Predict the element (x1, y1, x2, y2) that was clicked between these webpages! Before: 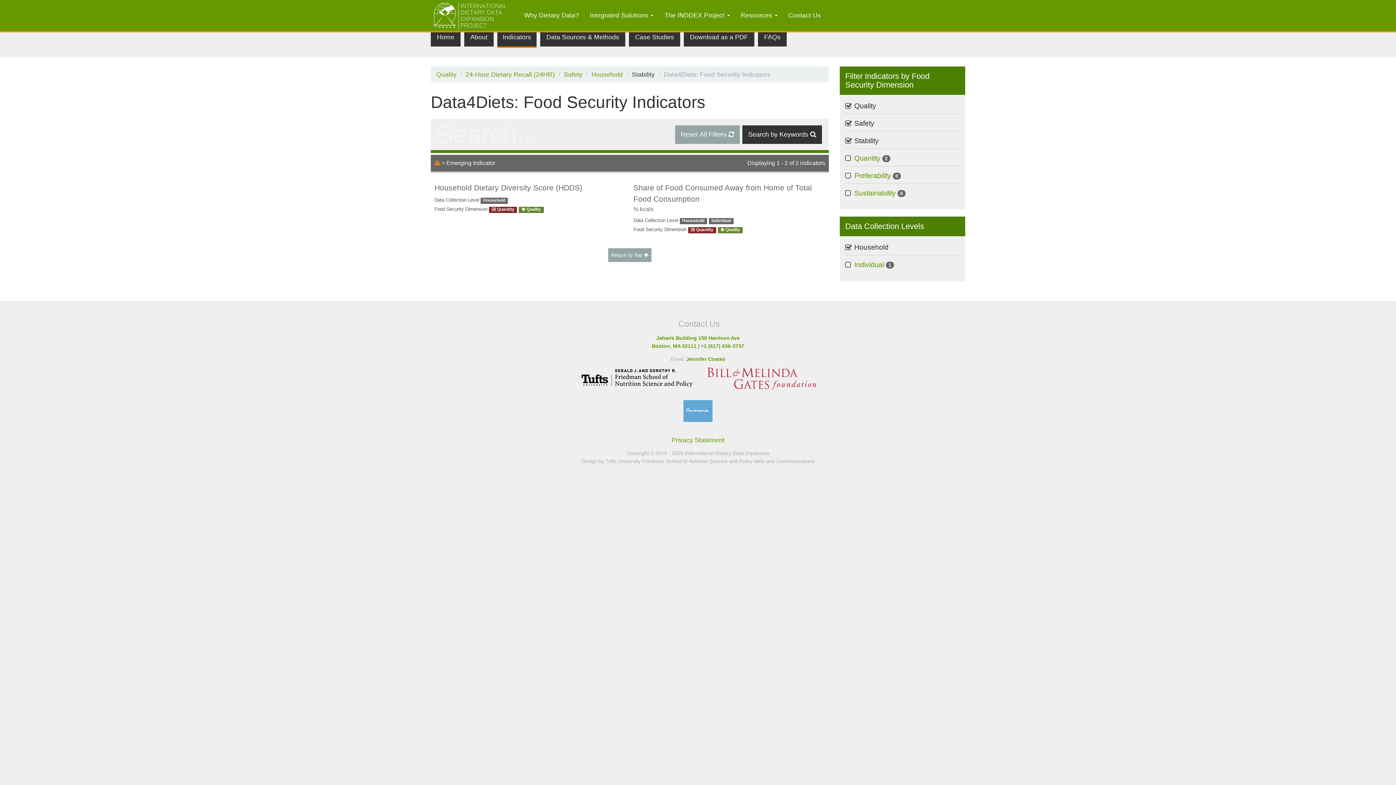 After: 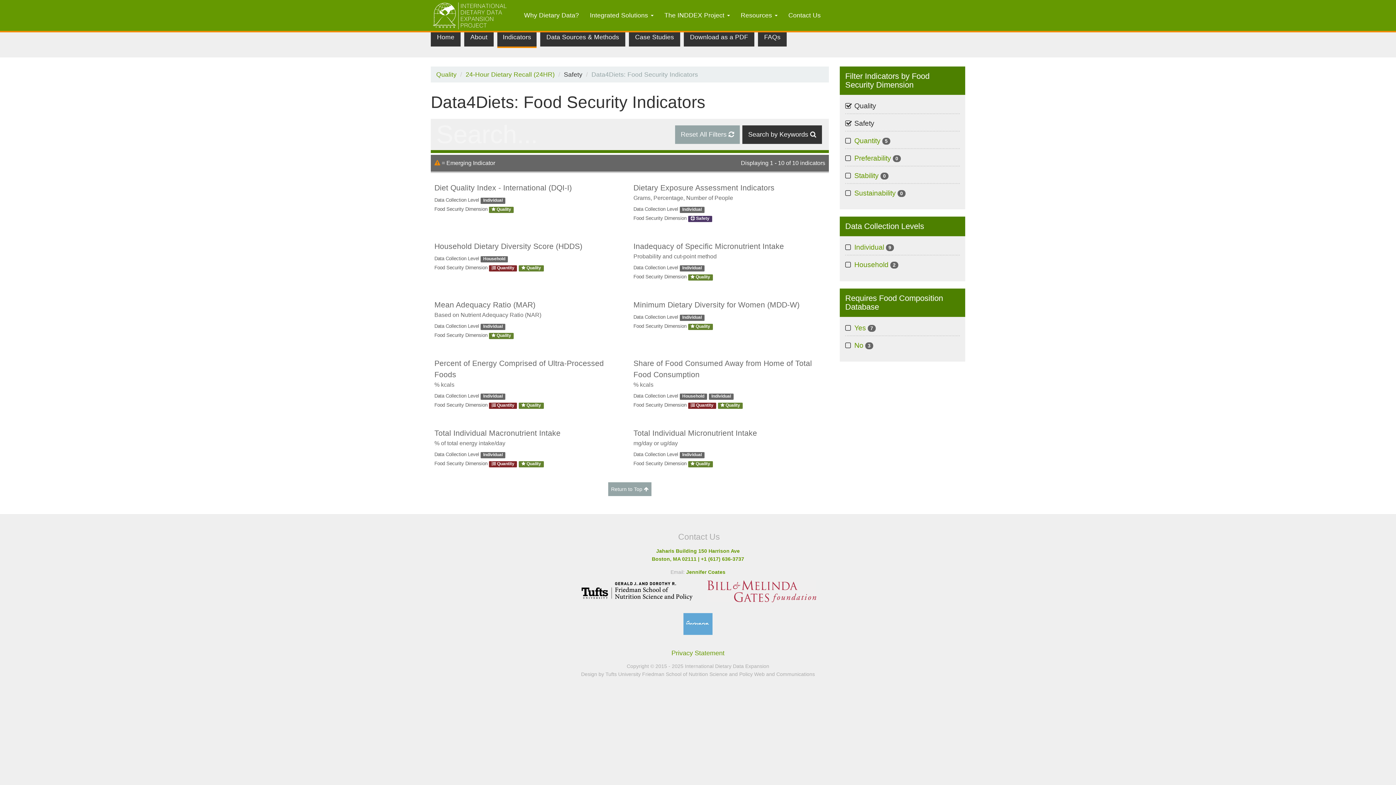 Action: bbox: (564, 70, 582, 78) label: Safety